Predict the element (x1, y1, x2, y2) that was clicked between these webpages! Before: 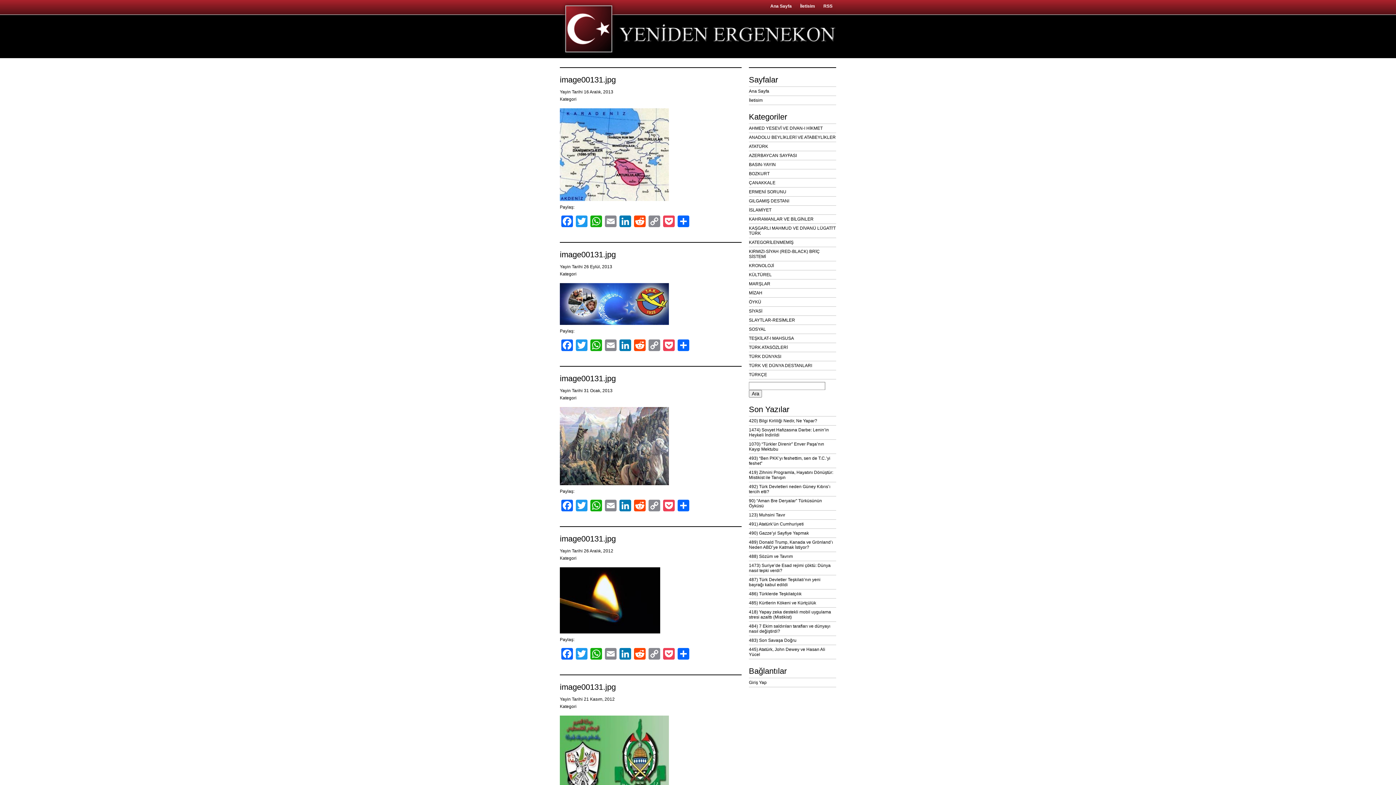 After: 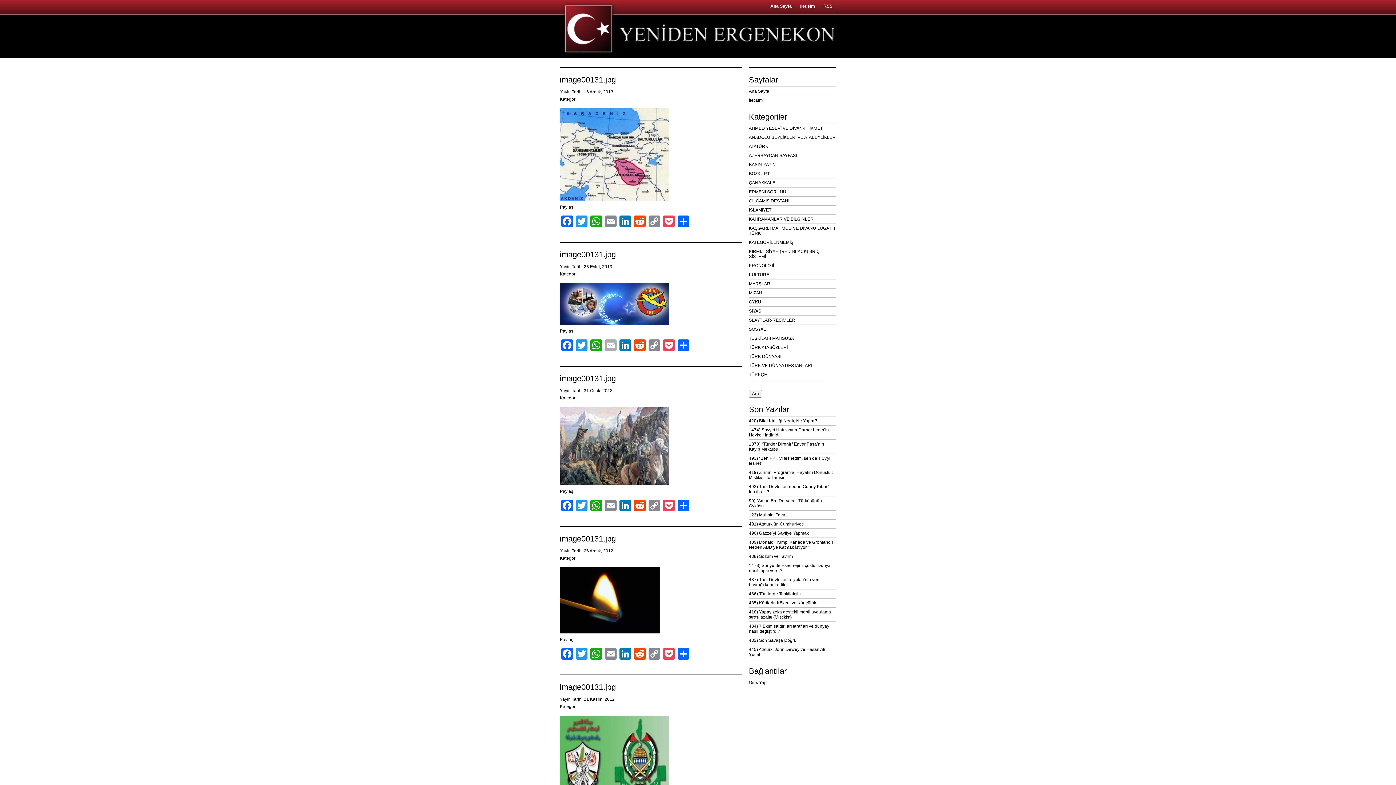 Action: label: Email bbox: (603, 339, 618, 351)